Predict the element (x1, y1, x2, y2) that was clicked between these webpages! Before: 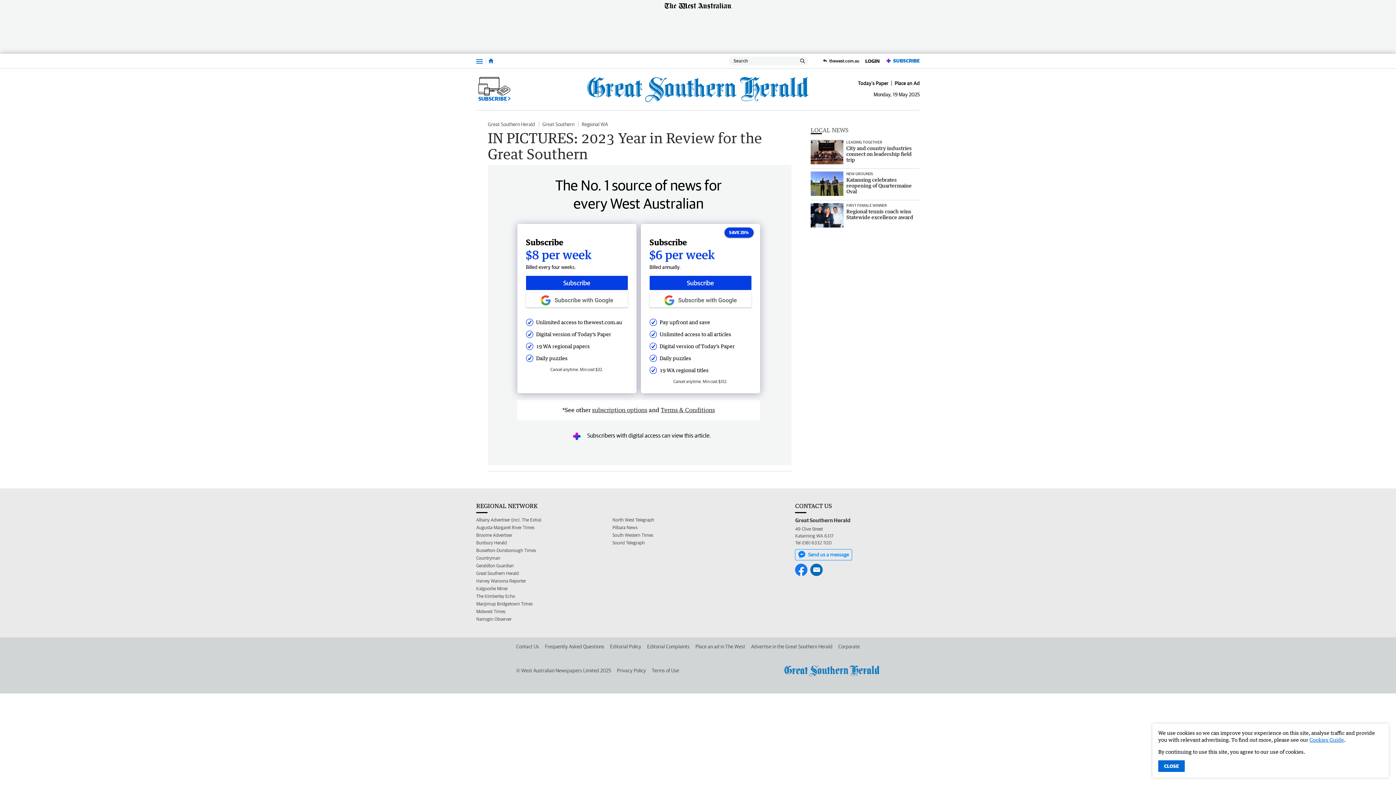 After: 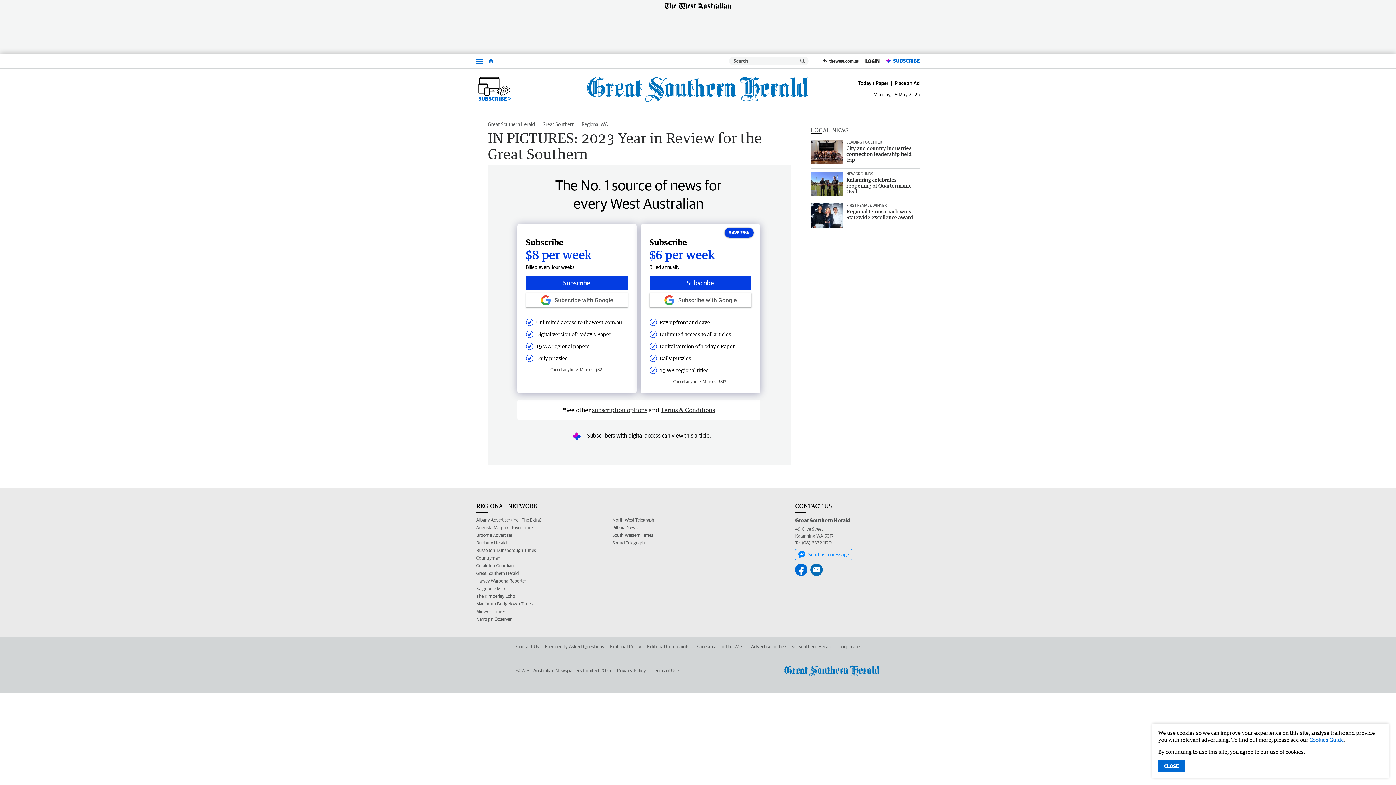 Action: bbox: (795, 563, 807, 576)